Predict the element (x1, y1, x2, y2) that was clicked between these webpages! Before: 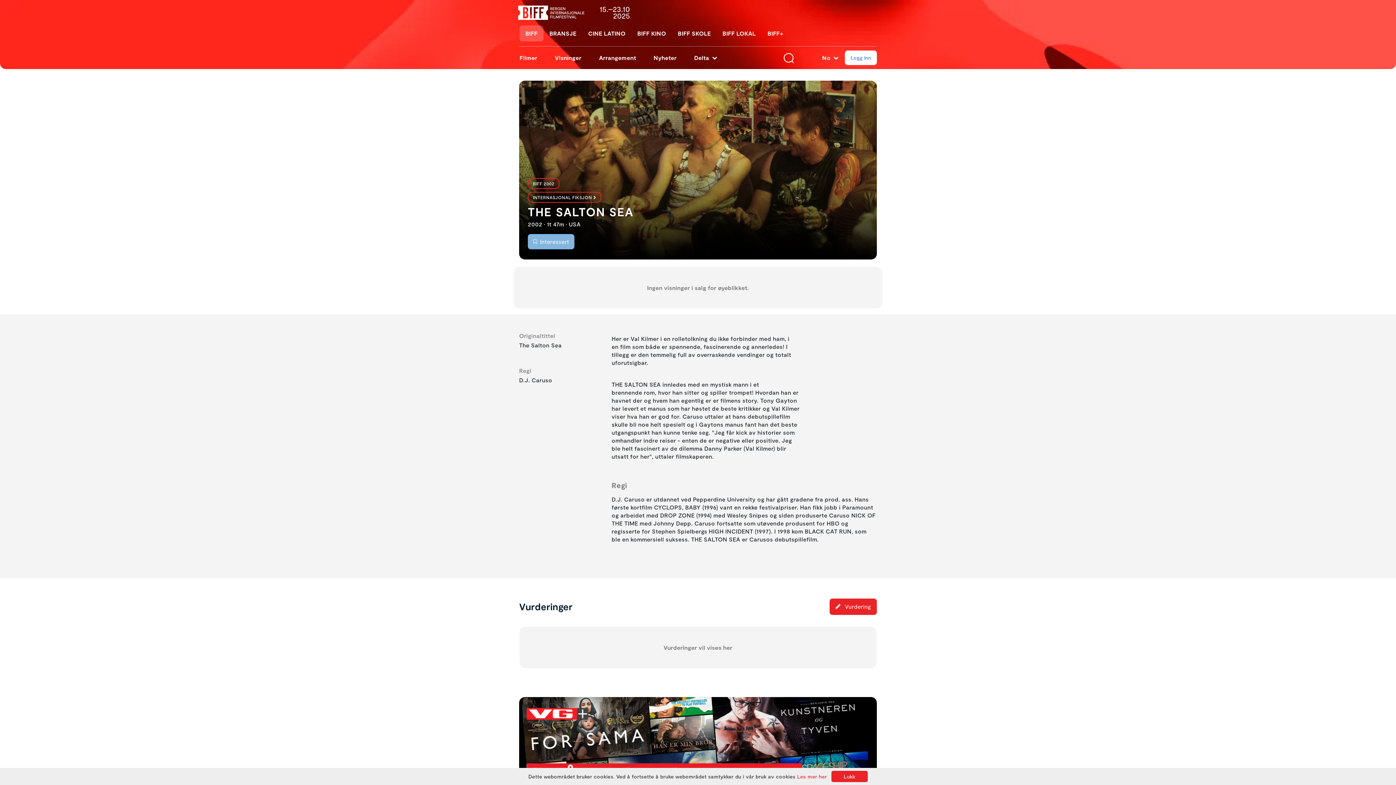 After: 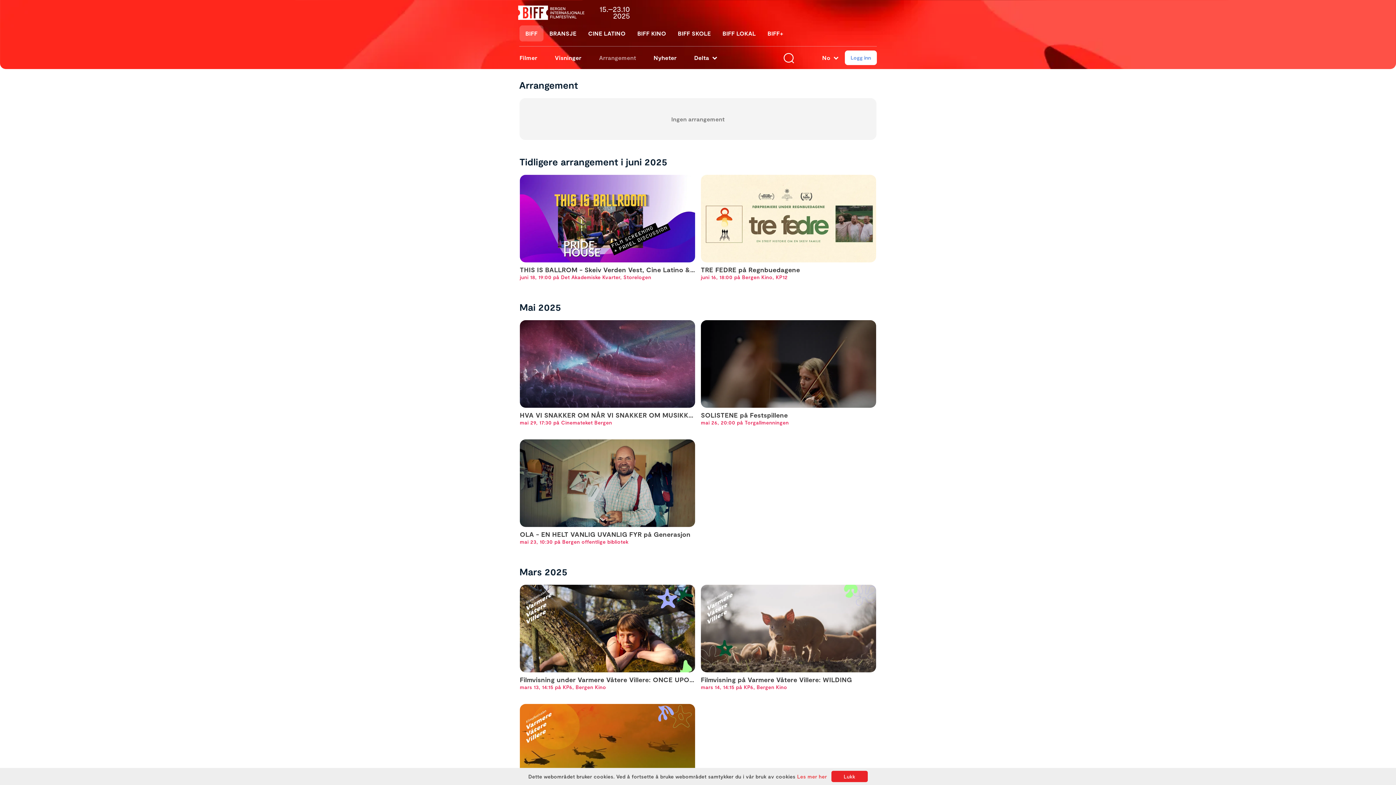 Action: label: Arrangement bbox: (593, 49, 642, 66)